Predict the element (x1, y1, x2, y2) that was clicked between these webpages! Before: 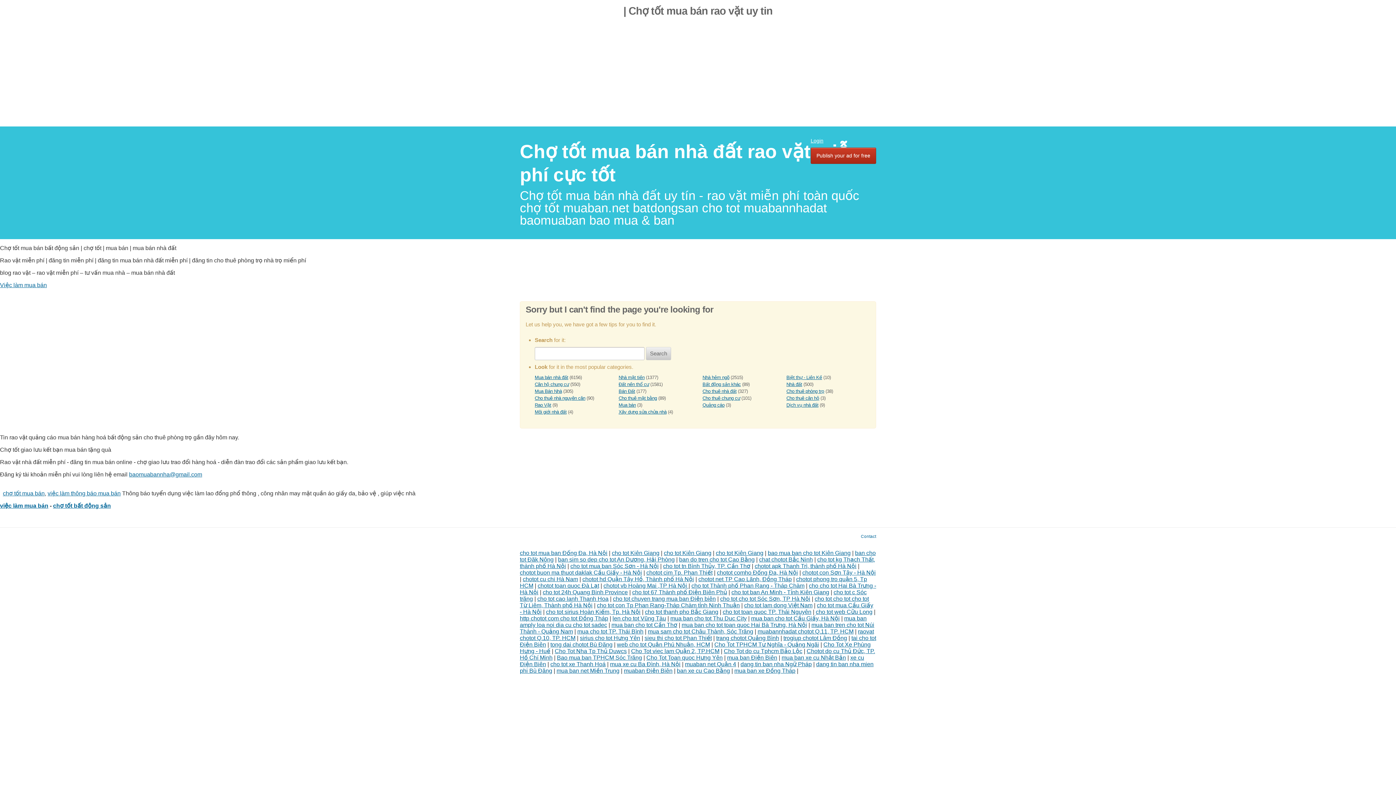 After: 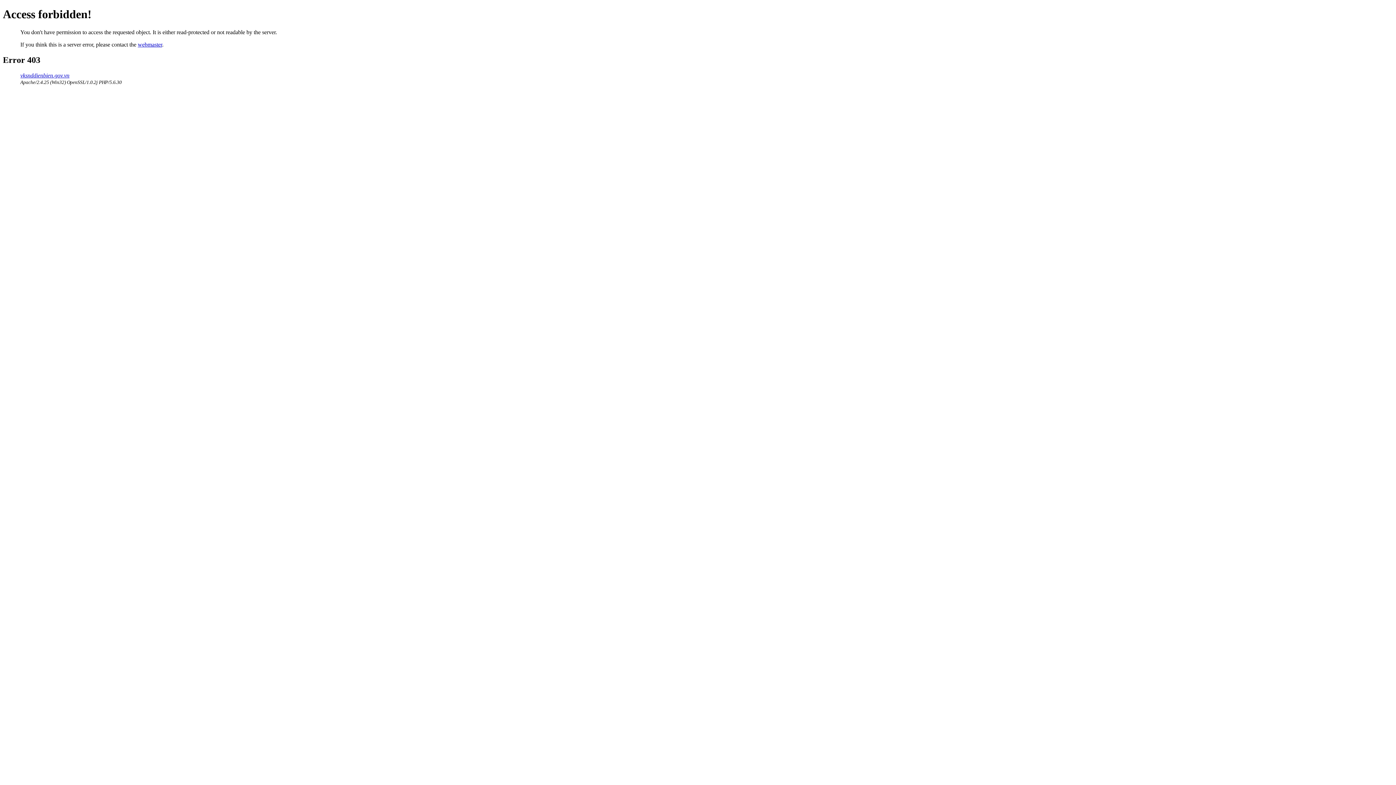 Action: label: mua ban Điện Biên bbox: (727, 654, 777, 661)